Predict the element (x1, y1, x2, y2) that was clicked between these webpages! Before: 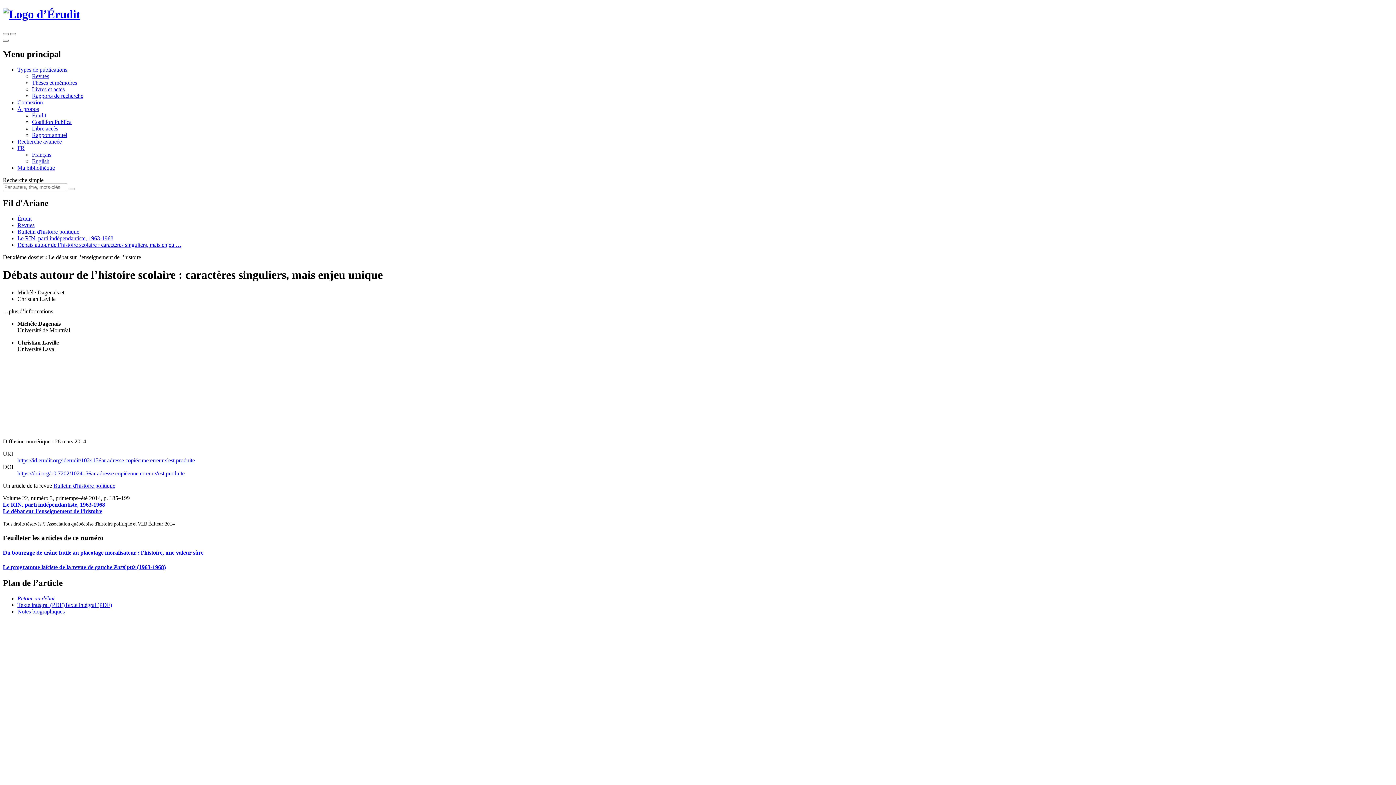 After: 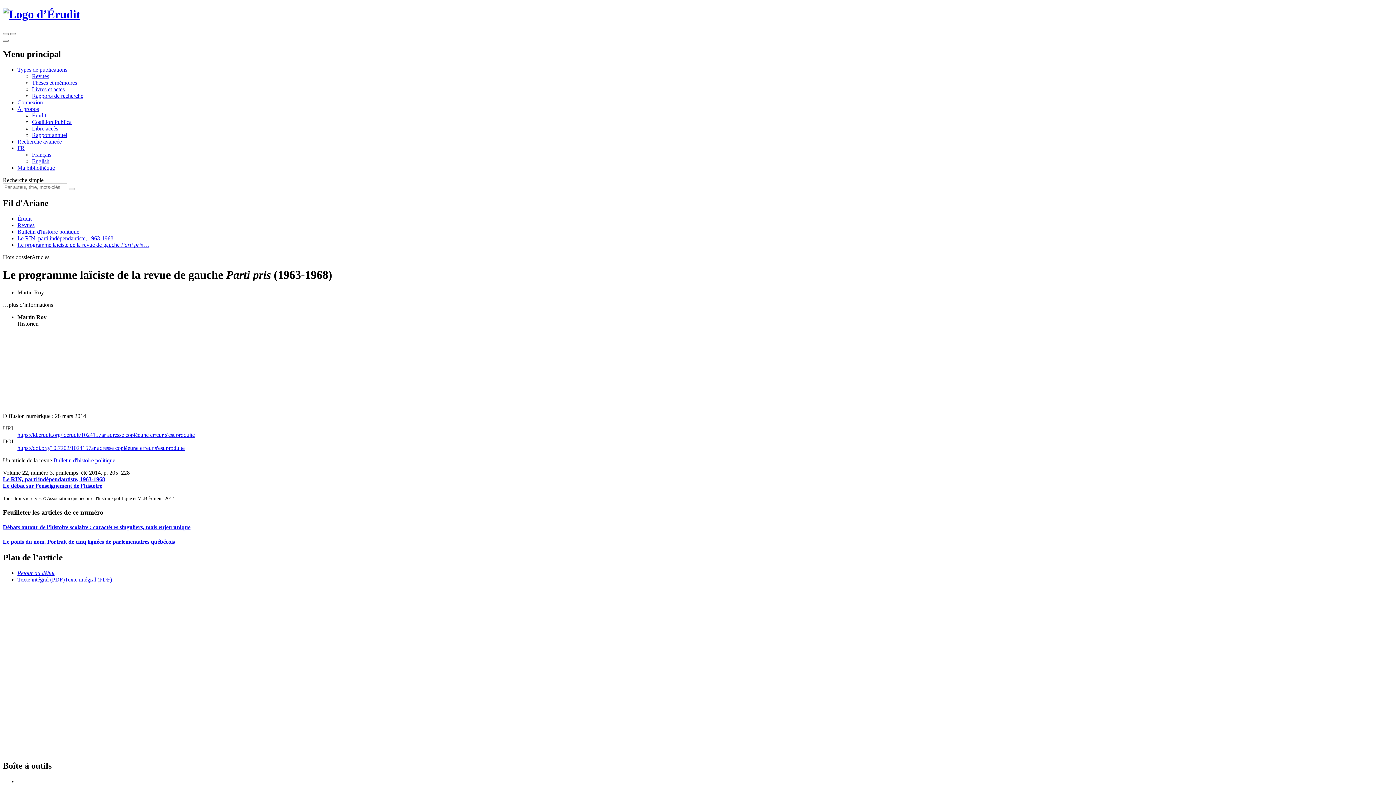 Action: bbox: (2, 564, 1393, 570) label: Le programme laïciste de la revue de gauche Parti pris (1963-1968)